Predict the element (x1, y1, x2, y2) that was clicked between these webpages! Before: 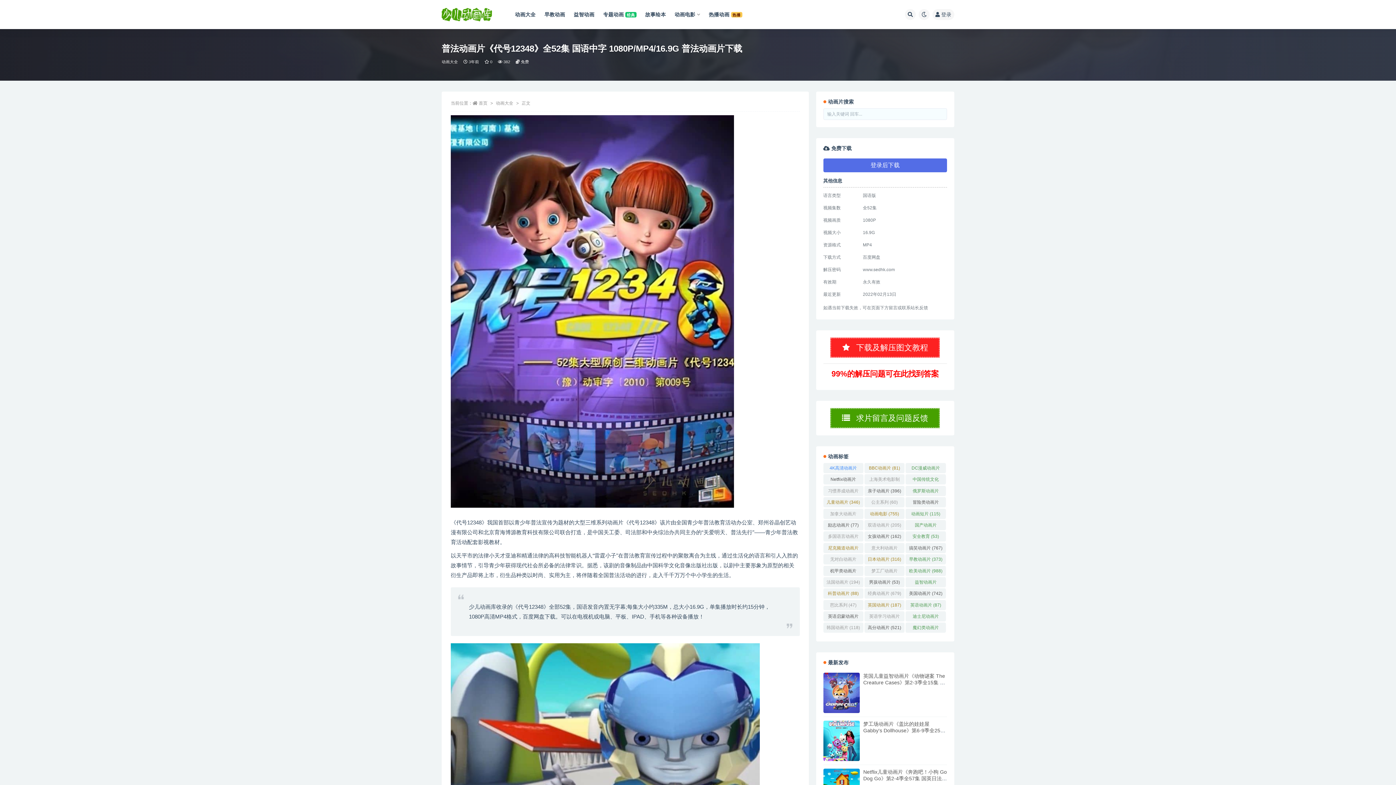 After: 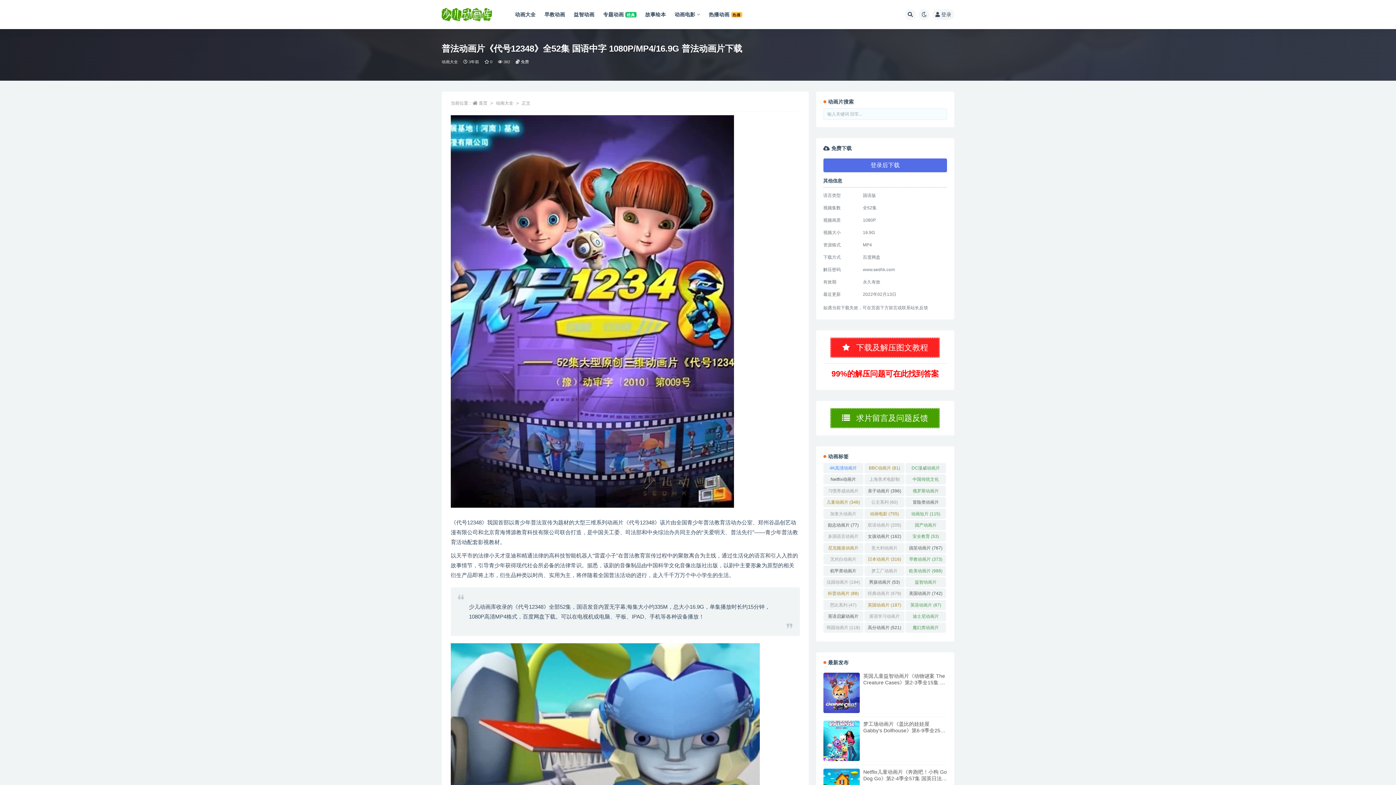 Action: bbox: (823, 673, 859, 713)